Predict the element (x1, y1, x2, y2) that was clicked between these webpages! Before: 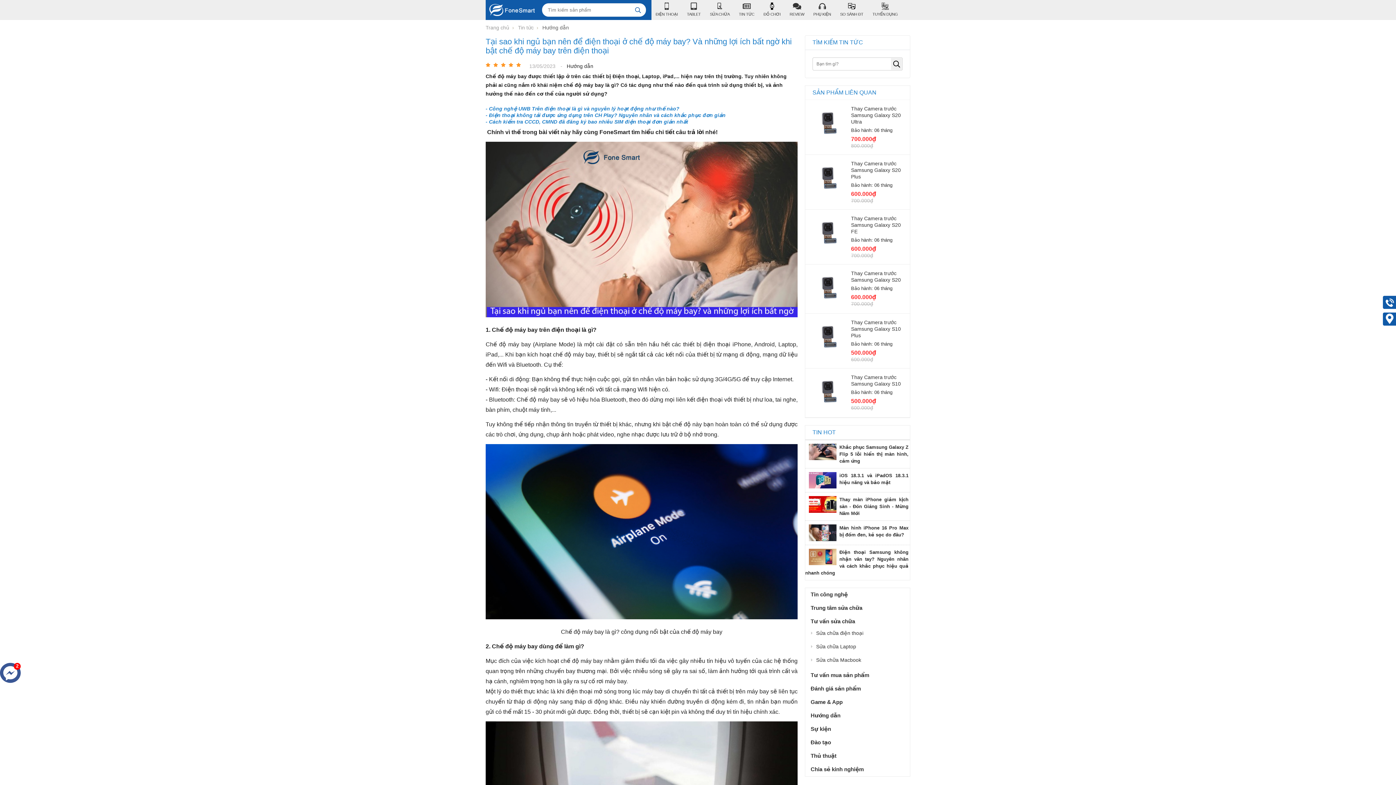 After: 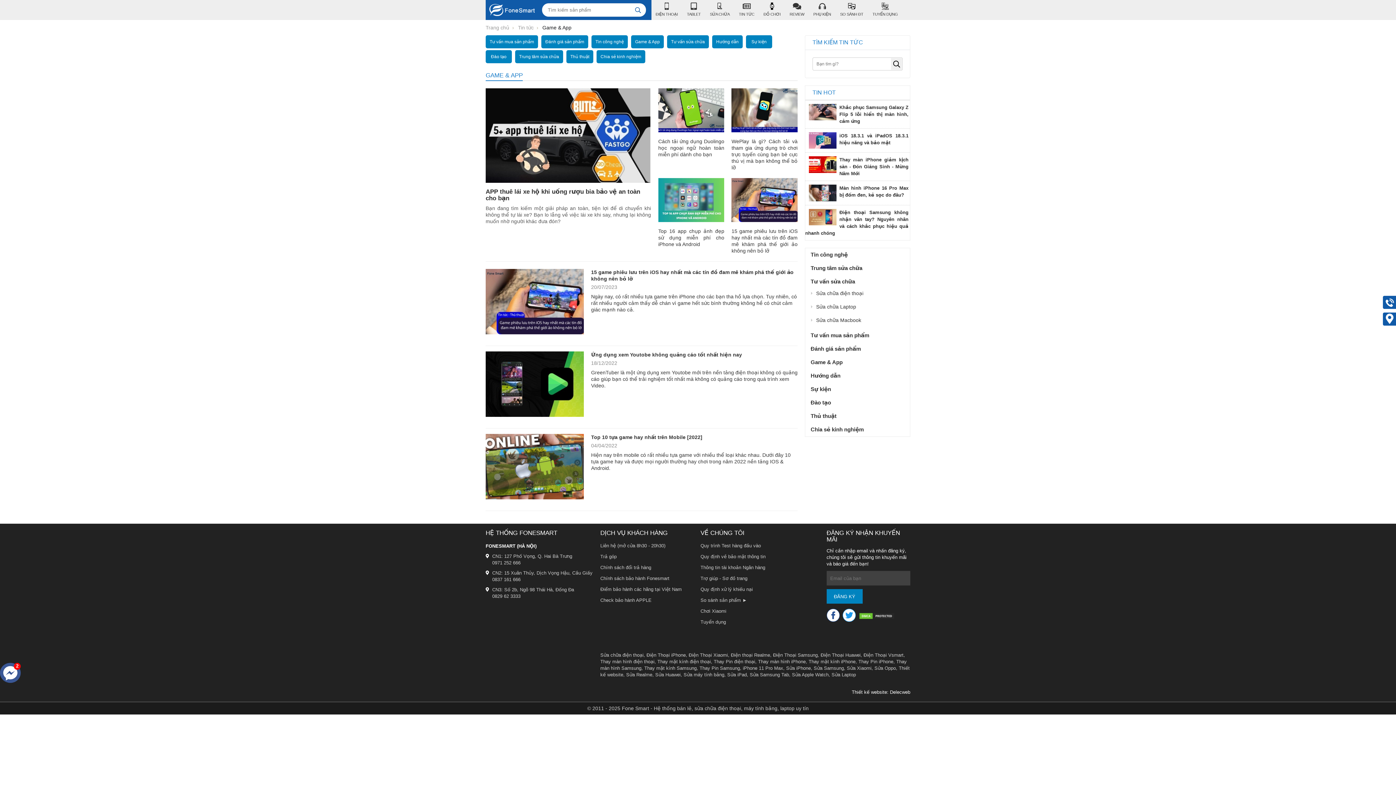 Action: label: Game & App bbox: (805, 697, 910, 707)